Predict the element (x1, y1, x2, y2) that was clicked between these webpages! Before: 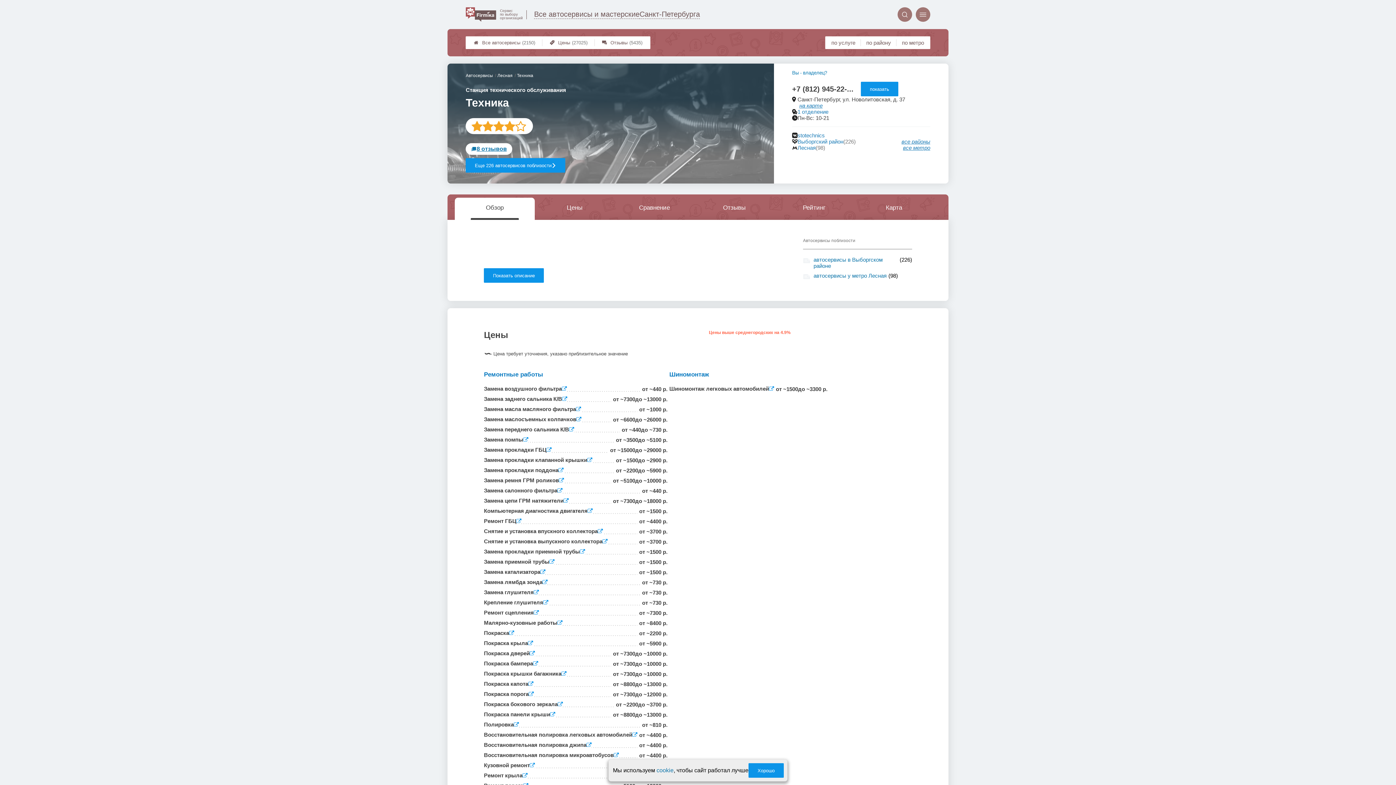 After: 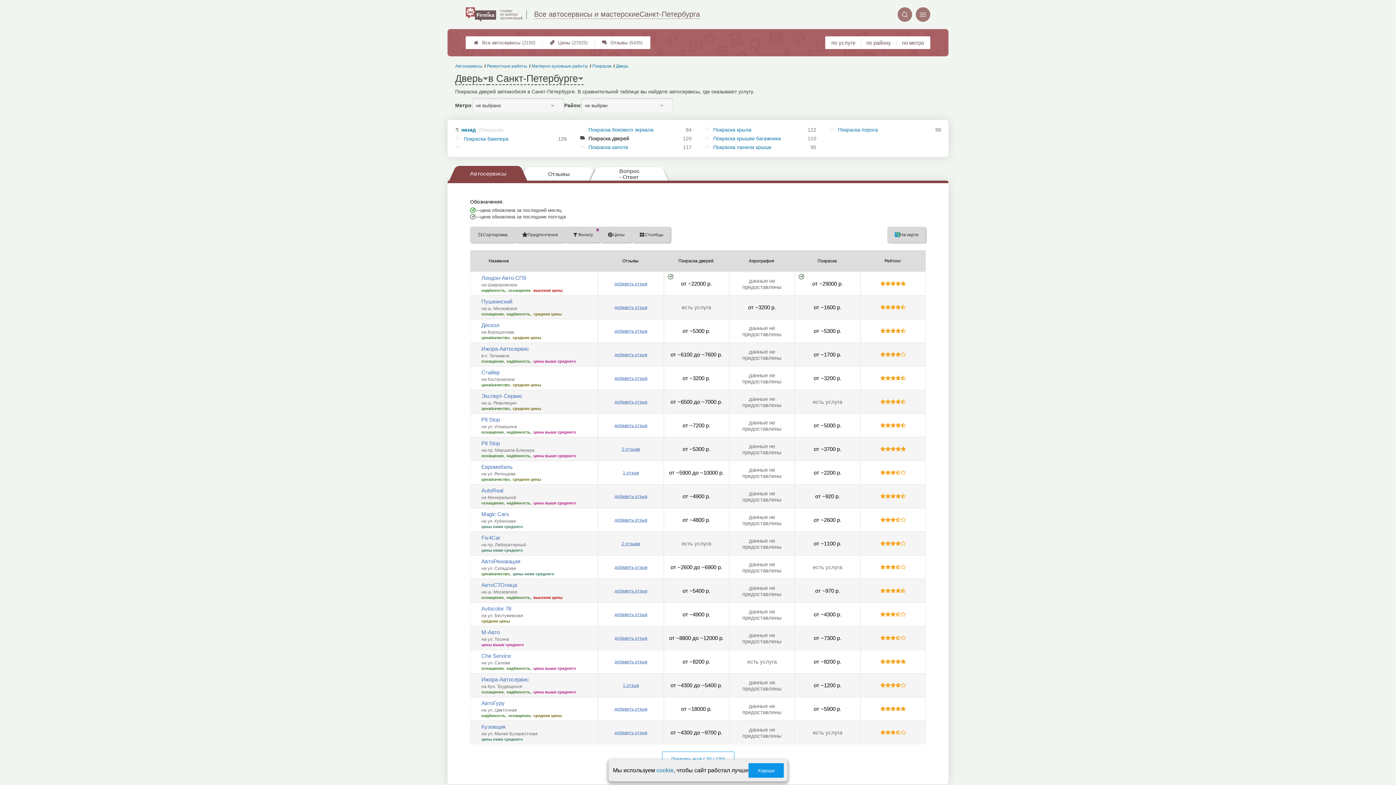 Action: bbox: (529, 650, 534, 656) label: 